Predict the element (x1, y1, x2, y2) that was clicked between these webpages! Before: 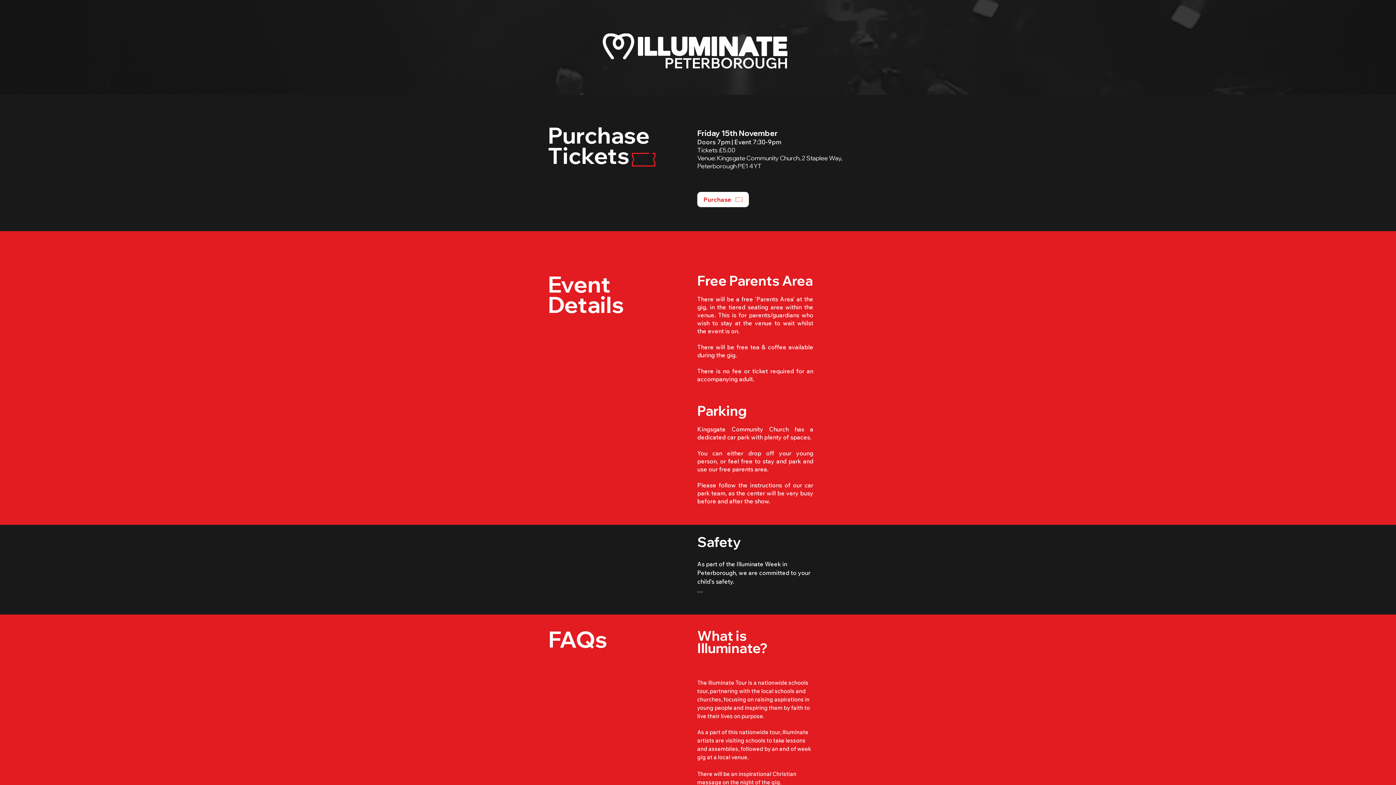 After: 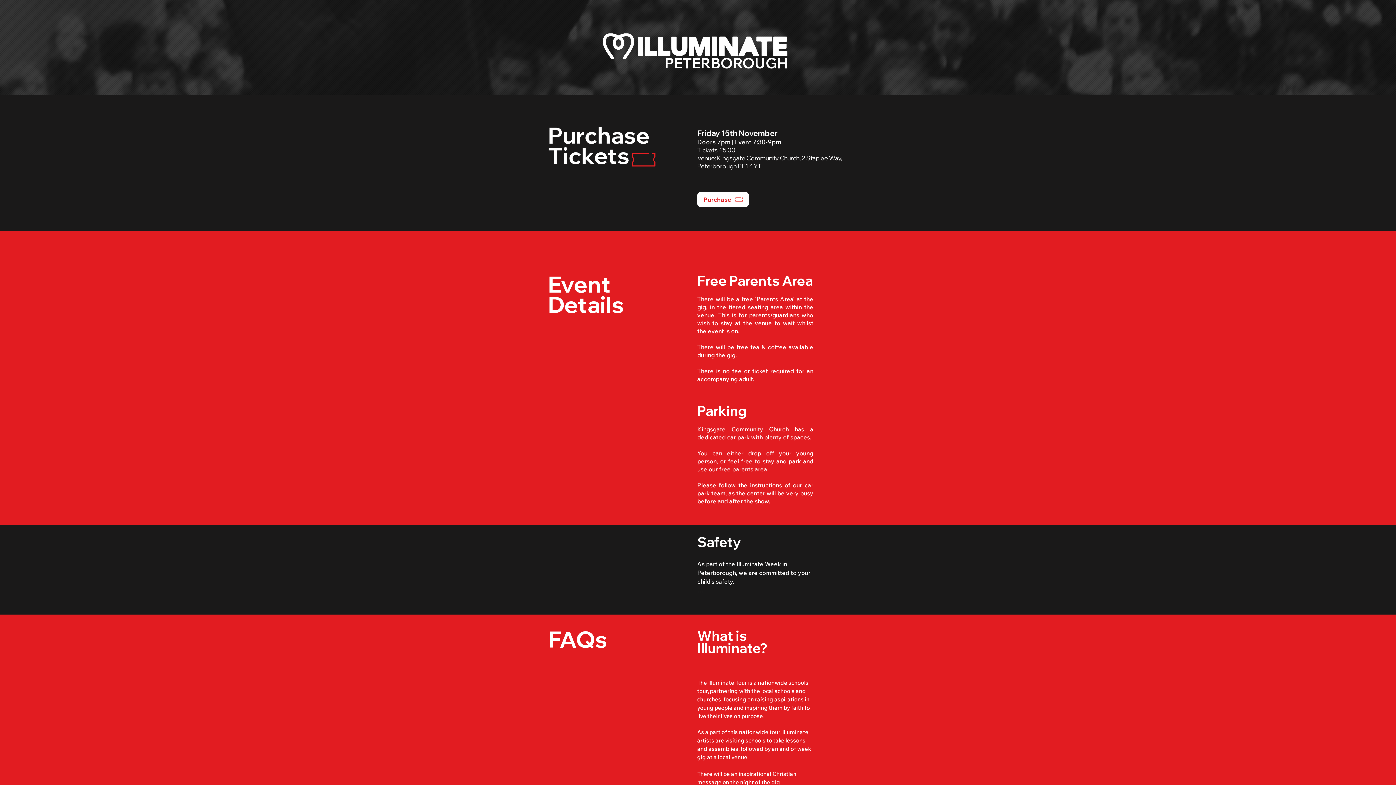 Action: bbox: (548, 124, 649, 172) label: Purchase
Tickets